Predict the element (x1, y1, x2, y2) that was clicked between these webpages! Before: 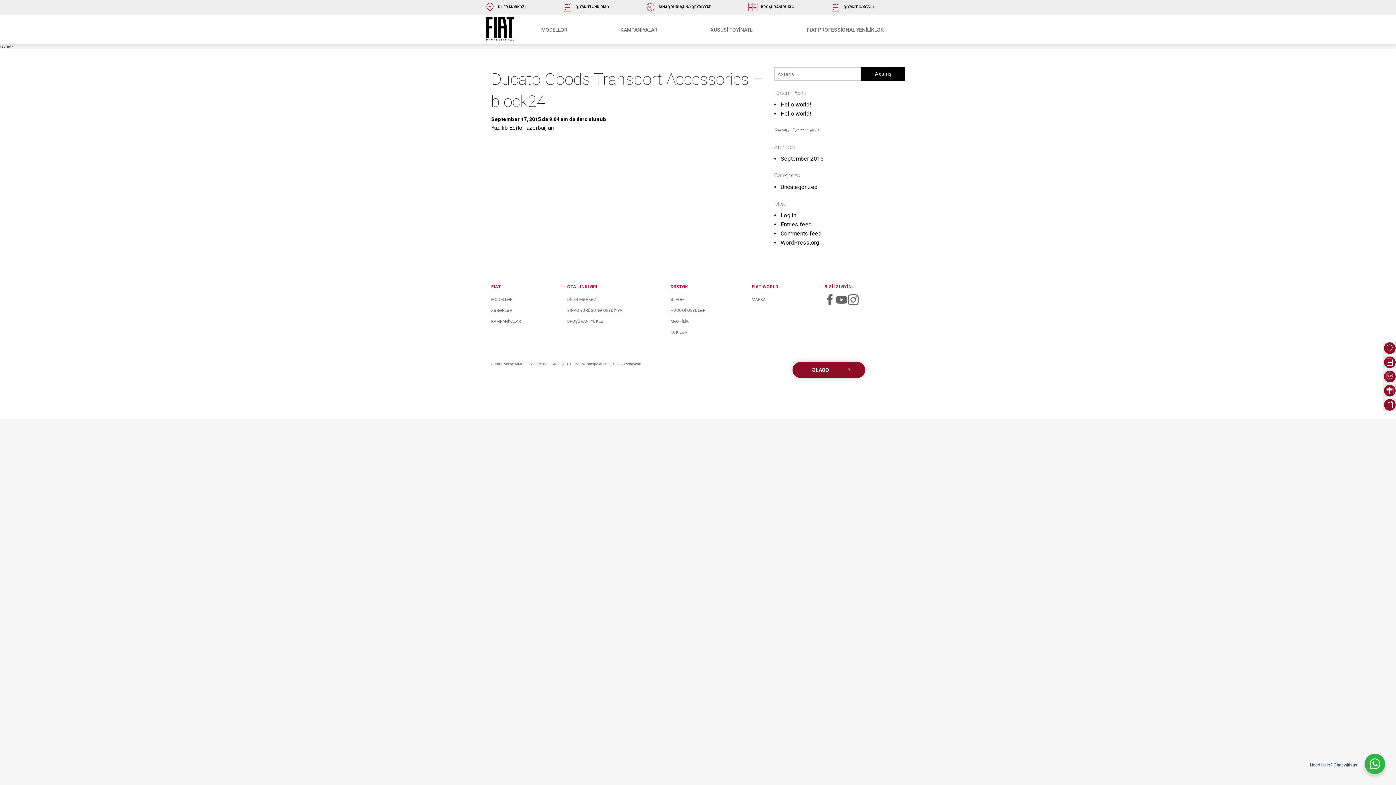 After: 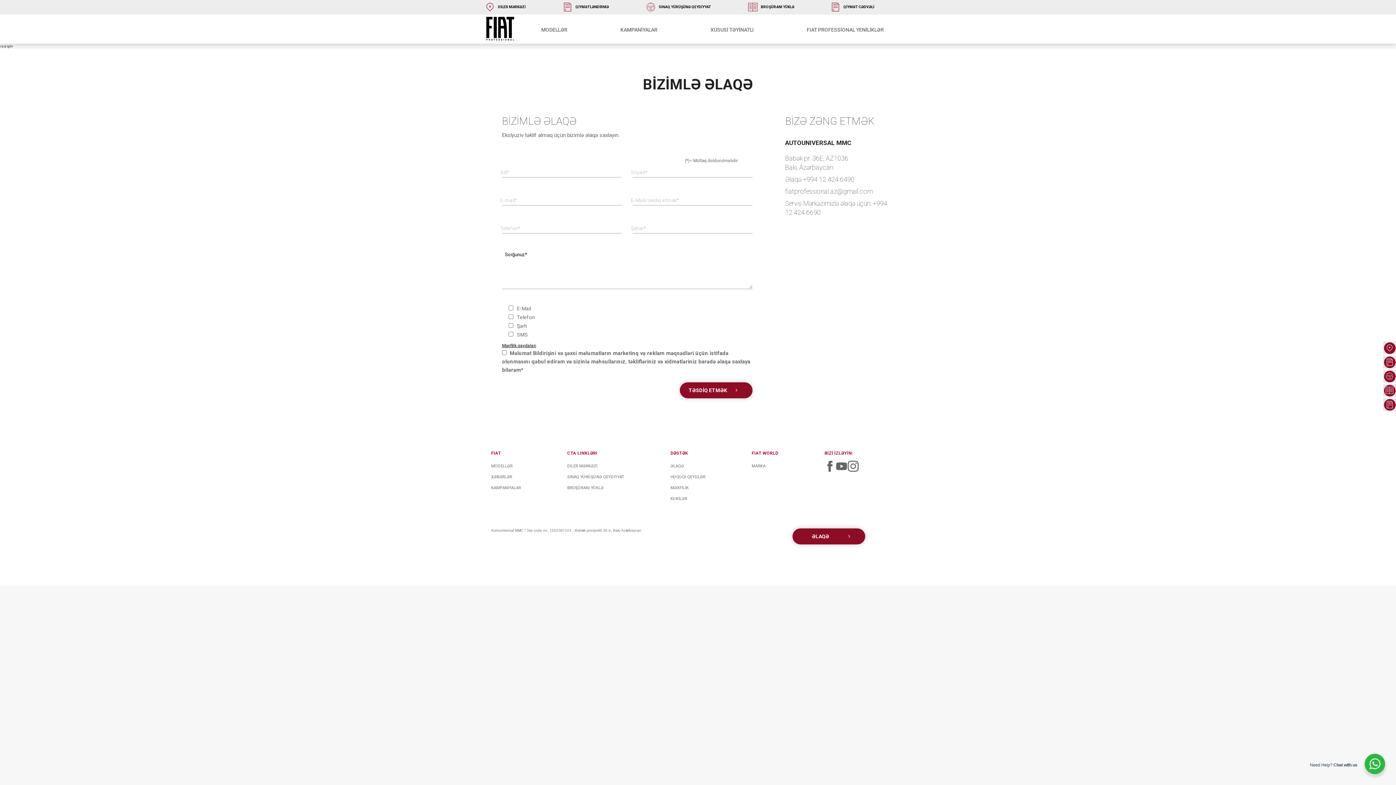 Action: label: ƏLAQƏ bbox: (670, 297, 684, 302)